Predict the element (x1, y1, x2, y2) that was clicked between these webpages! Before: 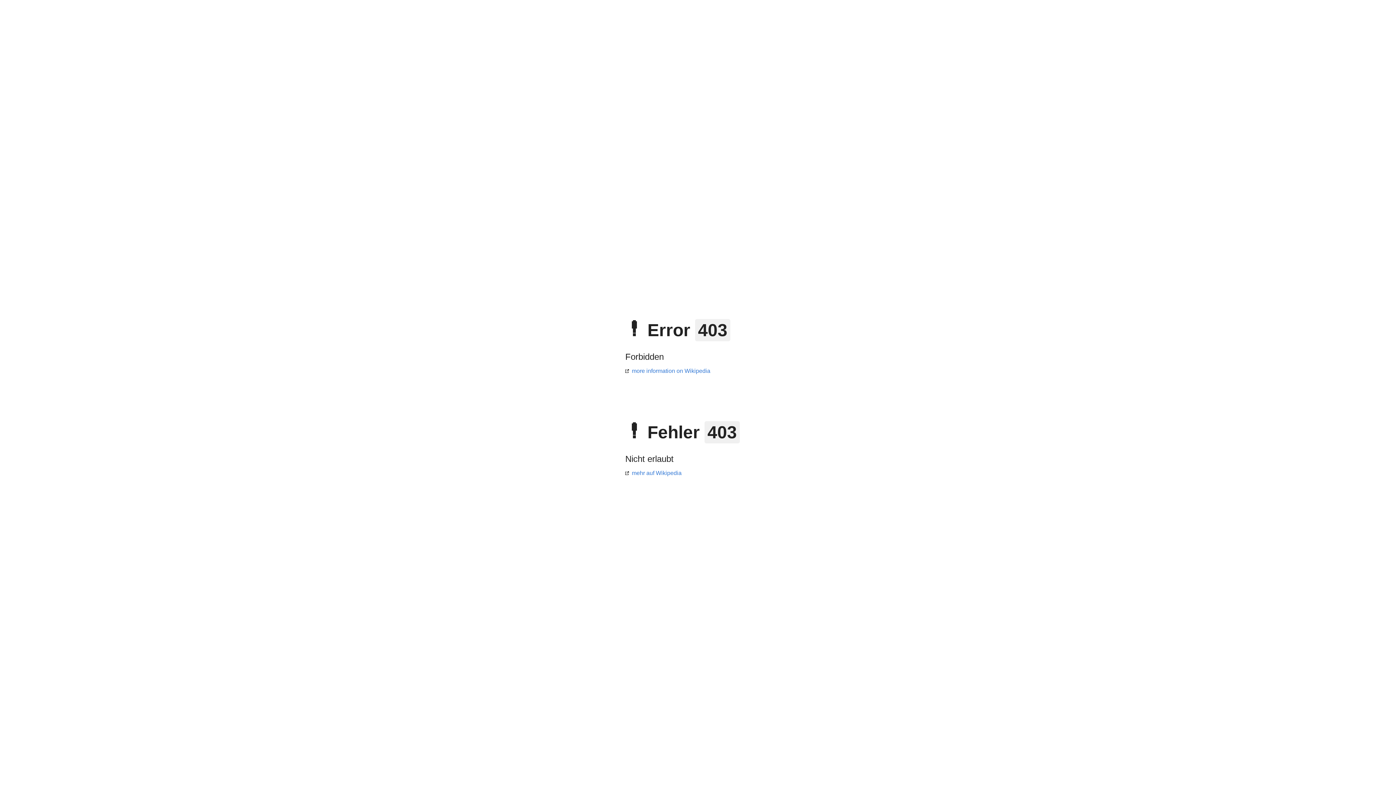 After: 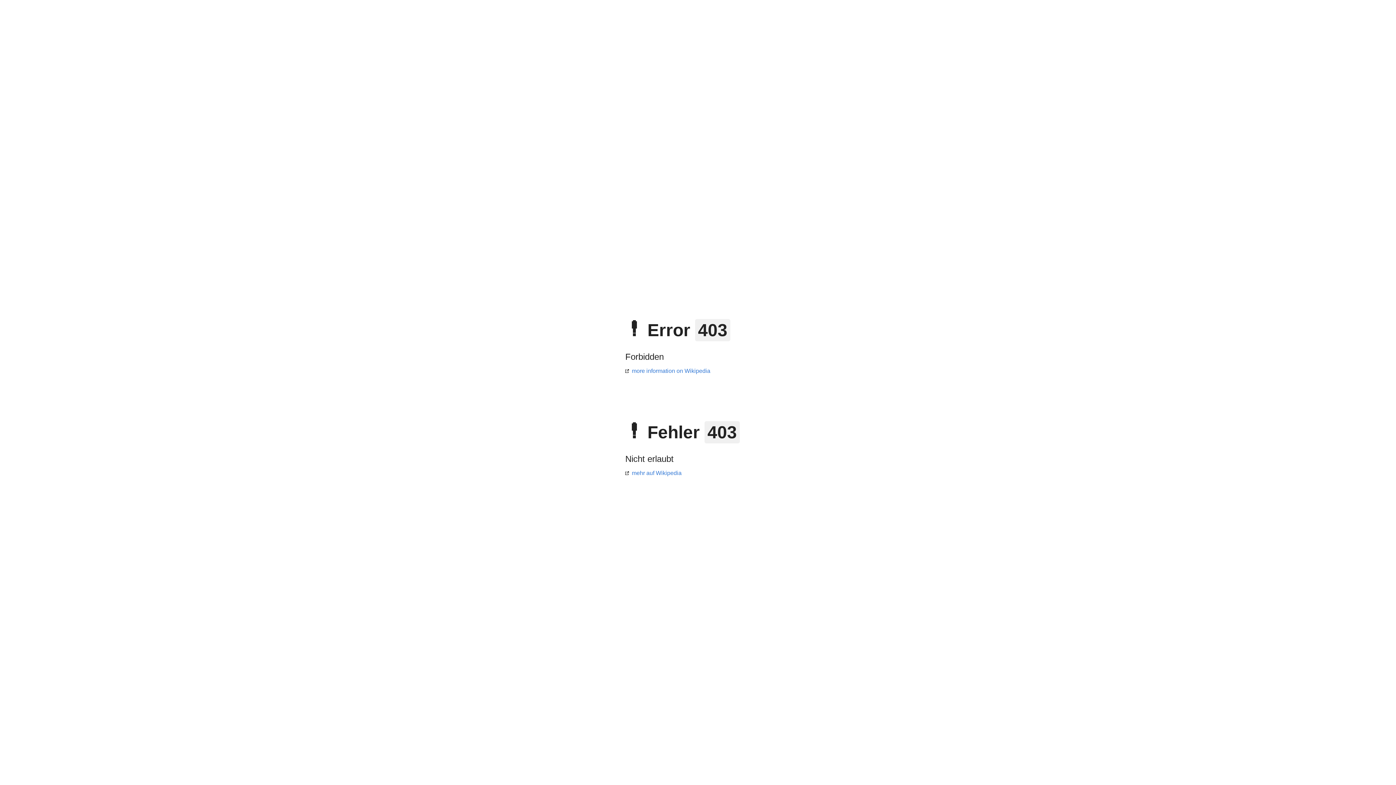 Action: label: more information on Wikipedia bbox: (625, 368, 710, 374)